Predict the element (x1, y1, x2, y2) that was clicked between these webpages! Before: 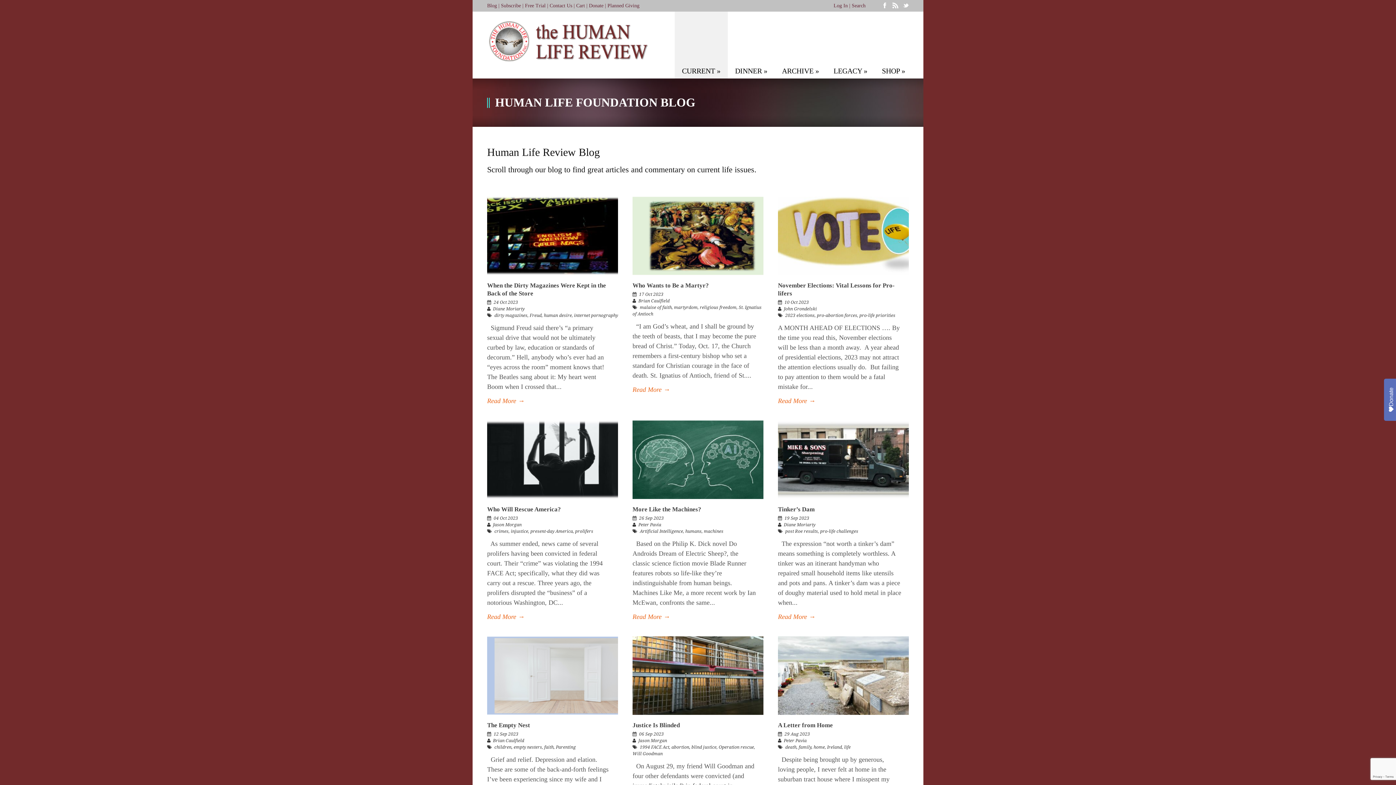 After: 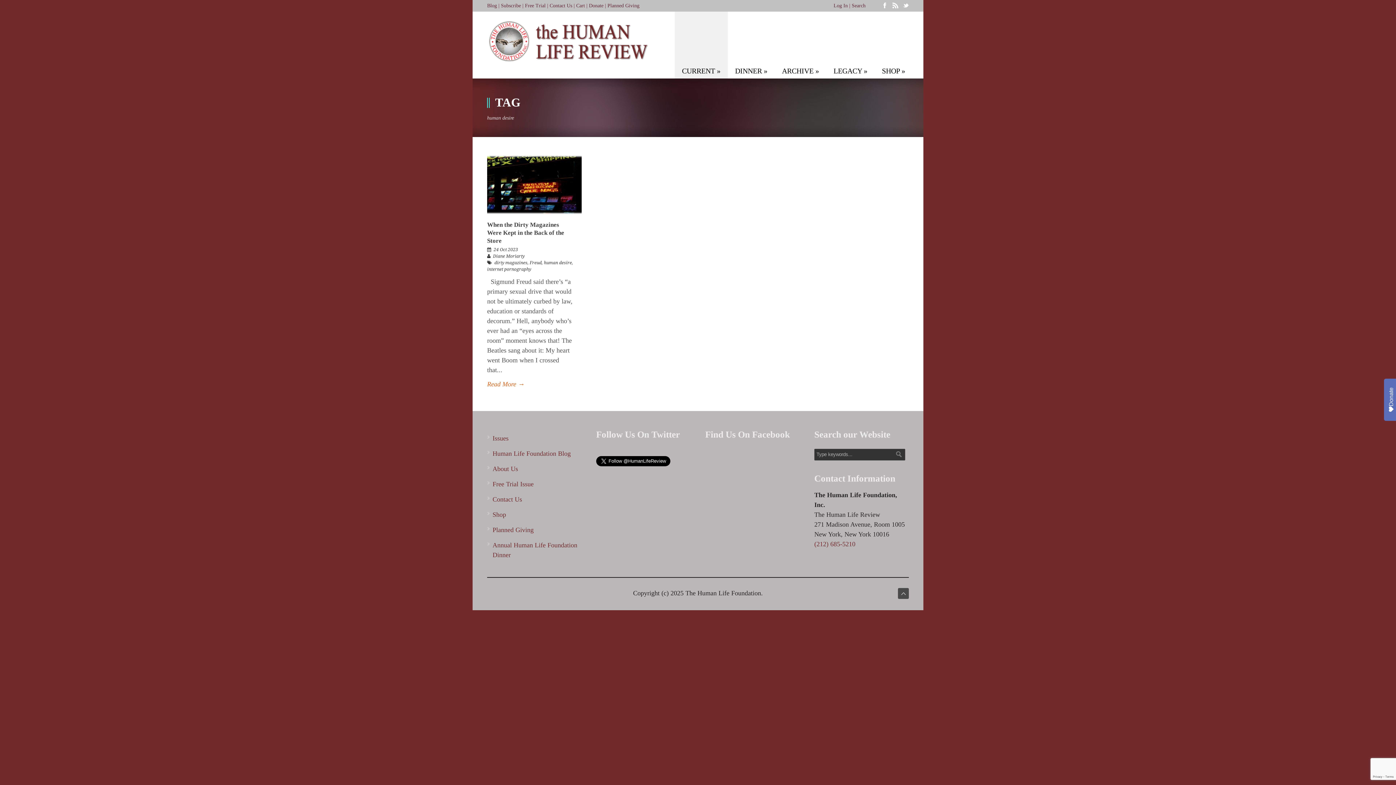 Action: bbox: (544, 313, 572, 318) label: human desire